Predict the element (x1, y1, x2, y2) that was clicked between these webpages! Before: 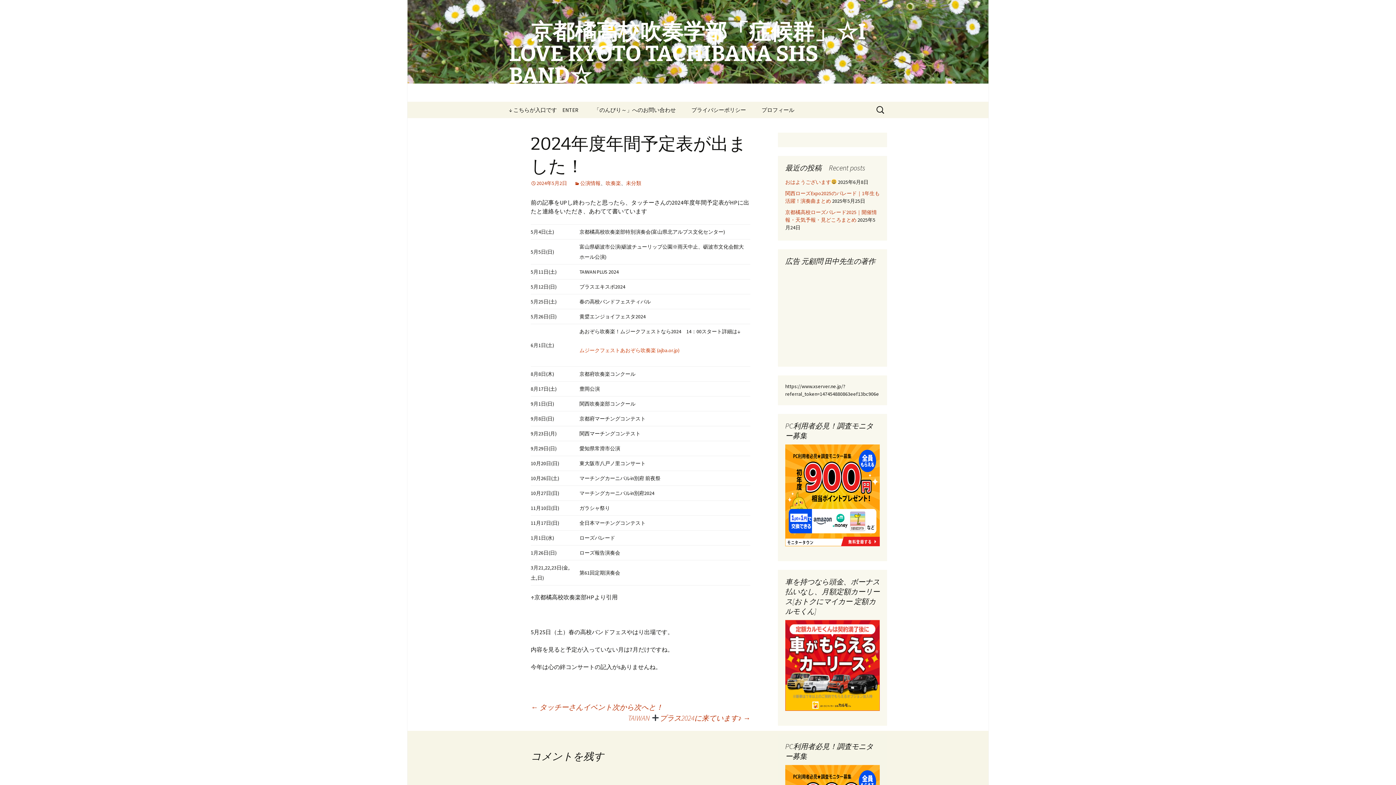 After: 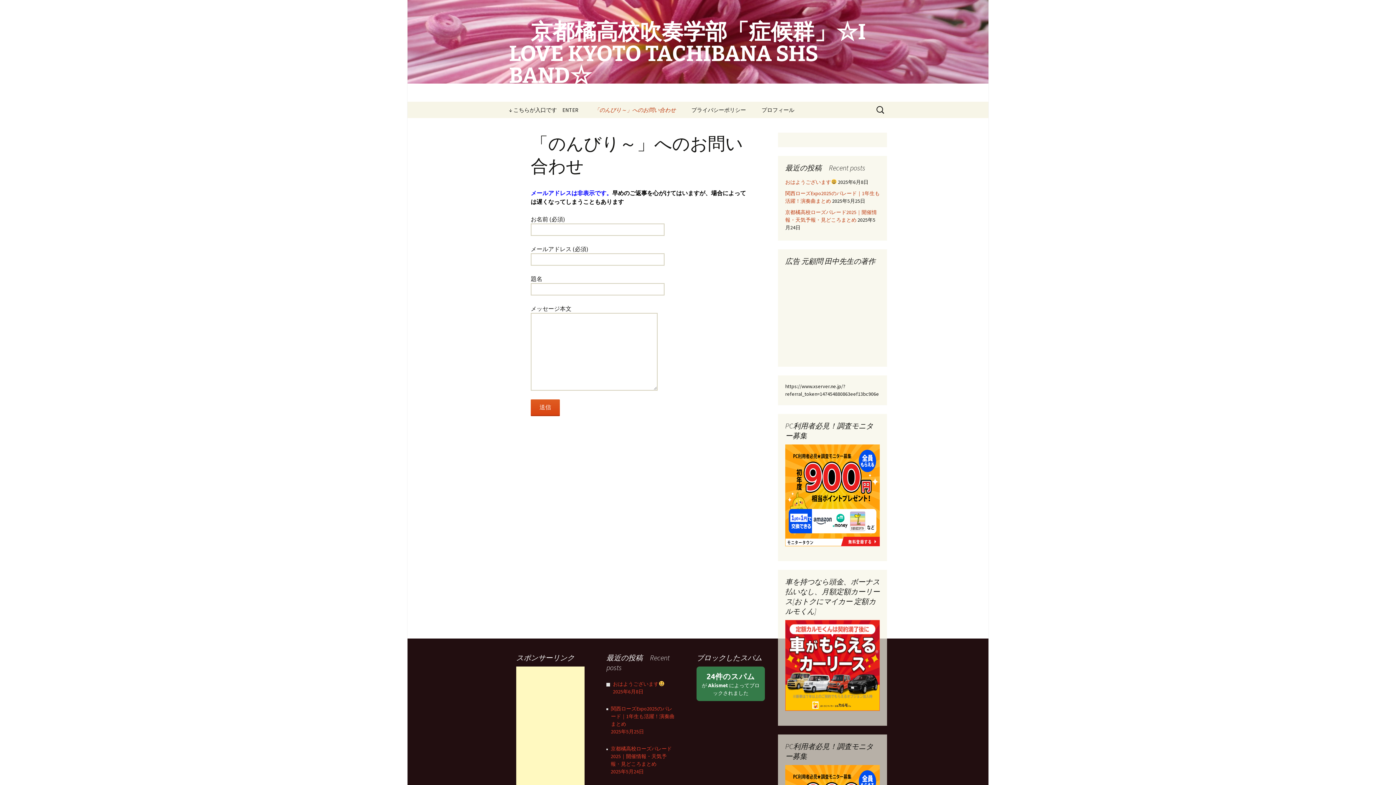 Action: bbox: (586, 101, 683, 118) label: 「のんびり～」へのお問い合わせ